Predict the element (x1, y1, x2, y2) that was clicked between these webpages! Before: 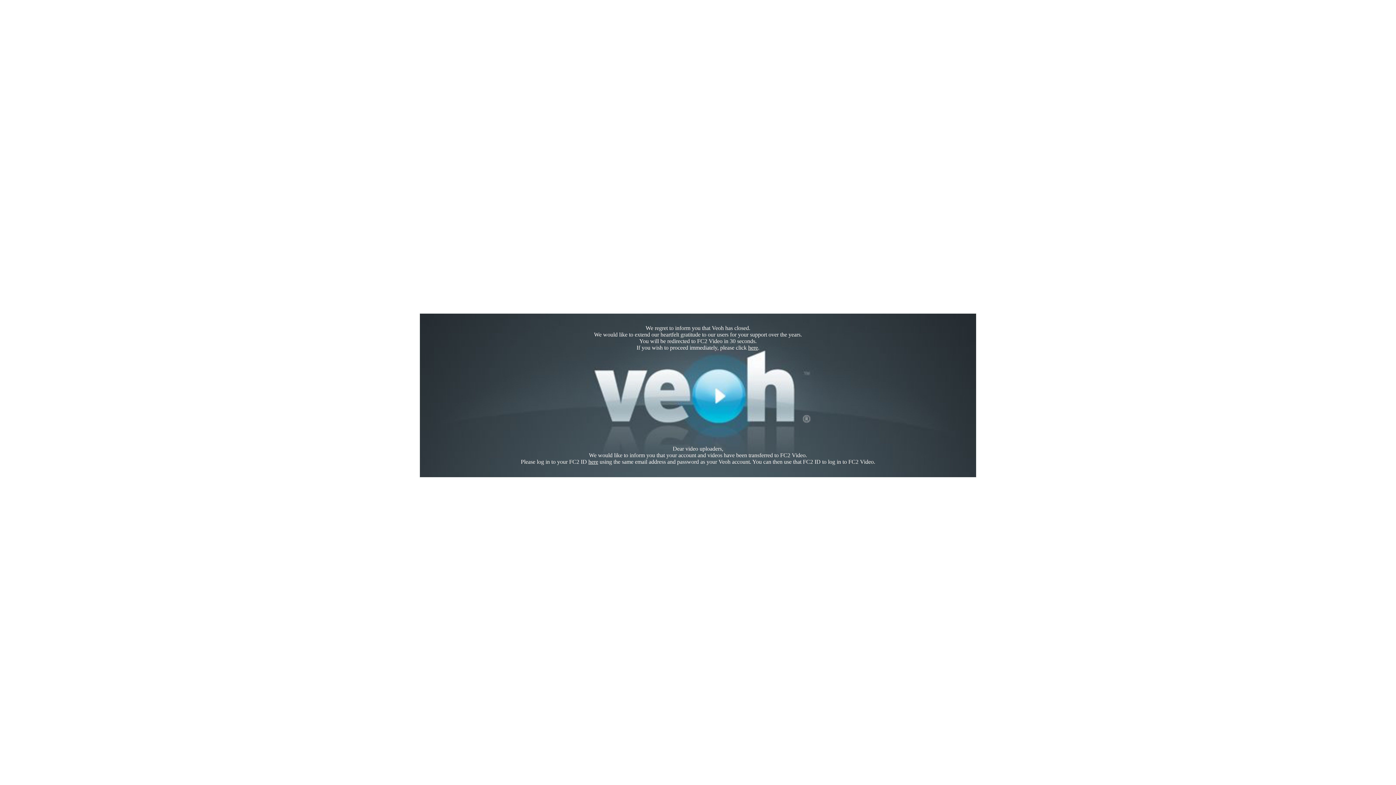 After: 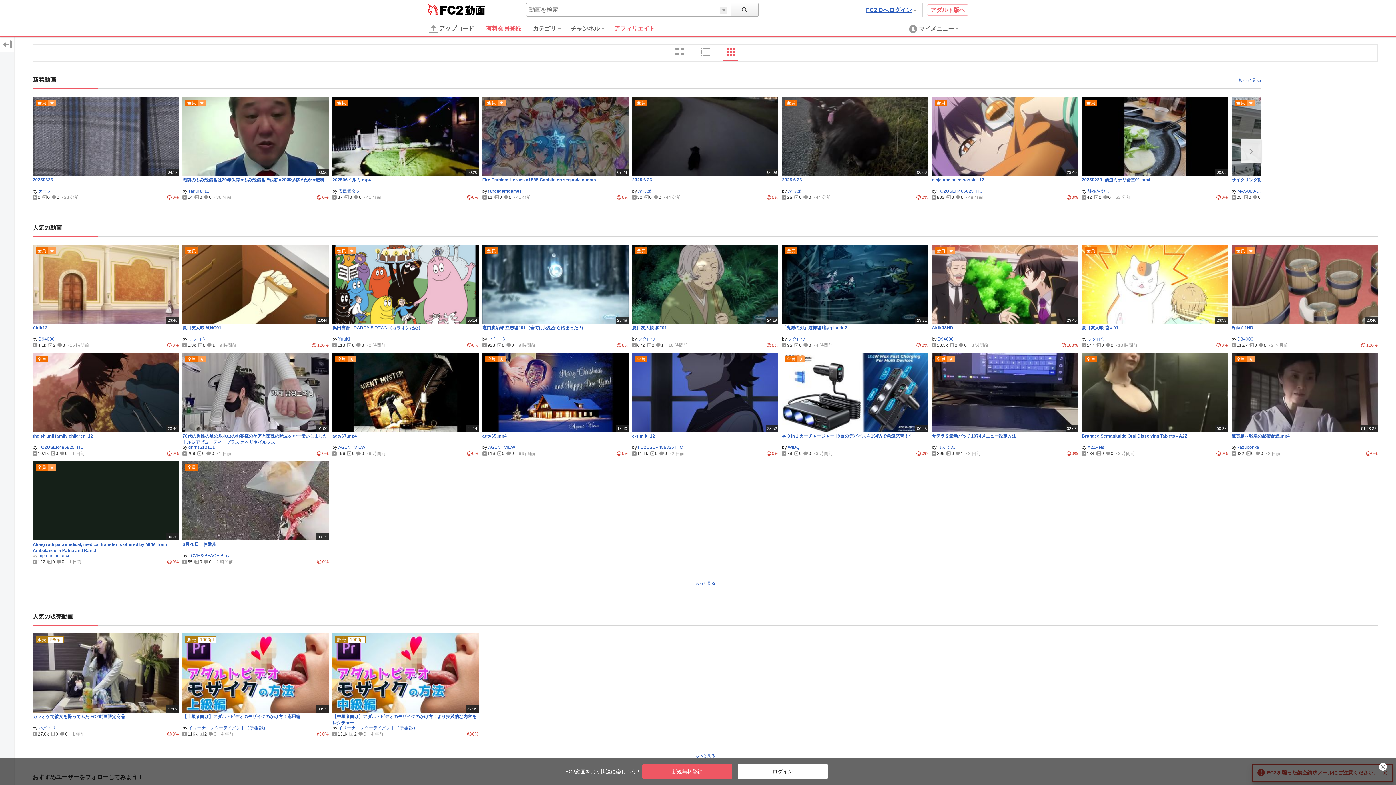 Action: bbox: (748, 344, 758, 350) label: here